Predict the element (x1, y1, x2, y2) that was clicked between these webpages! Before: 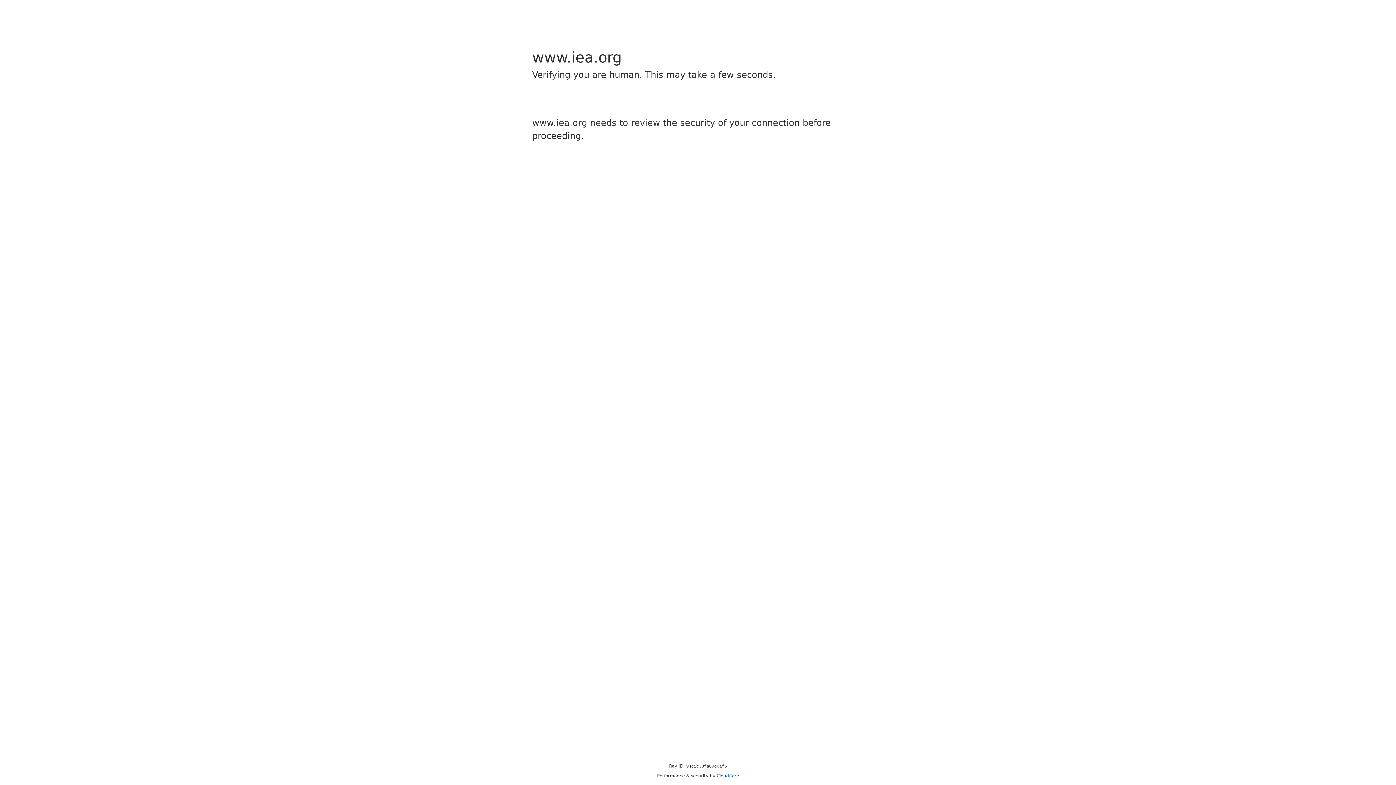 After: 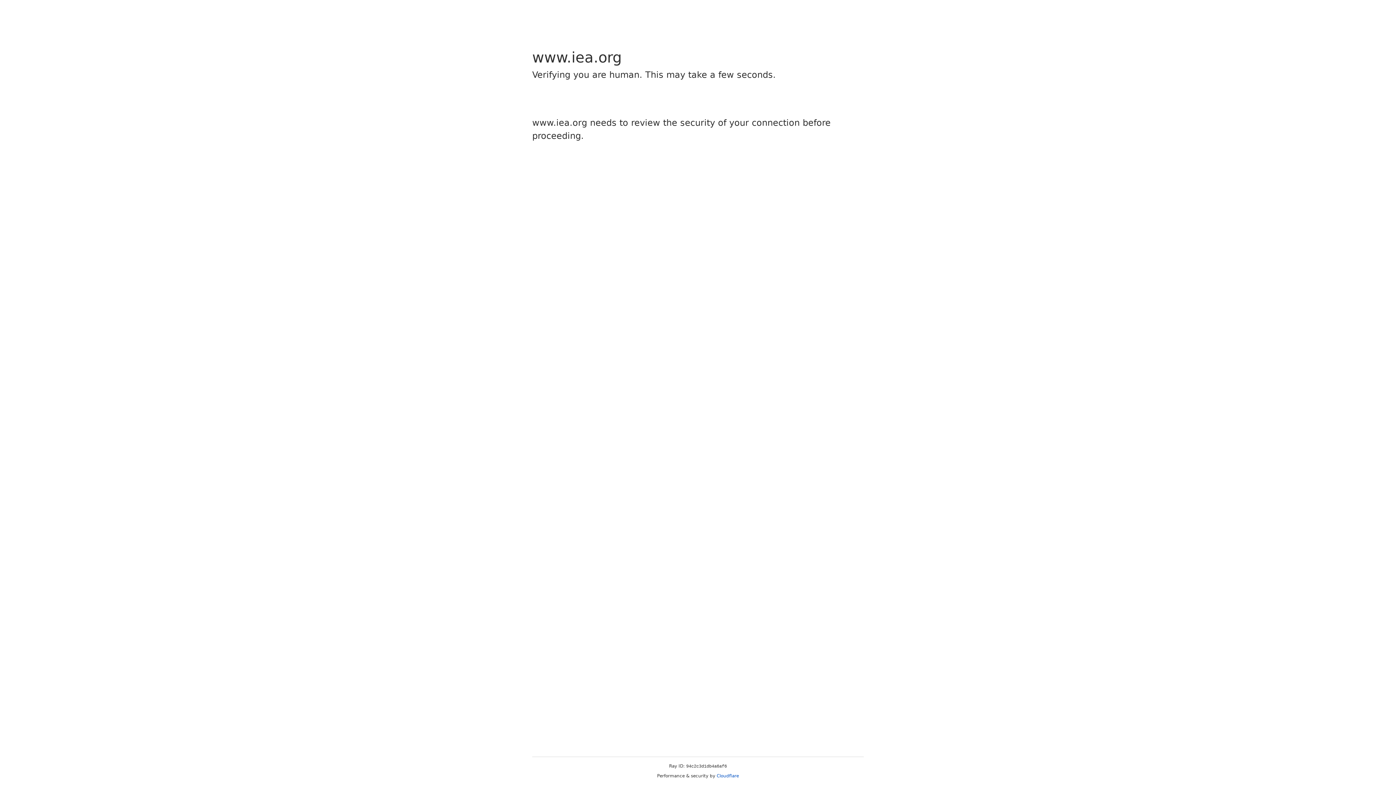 Action: label: Cloudflare bbox: (716, 773, 739, 778)